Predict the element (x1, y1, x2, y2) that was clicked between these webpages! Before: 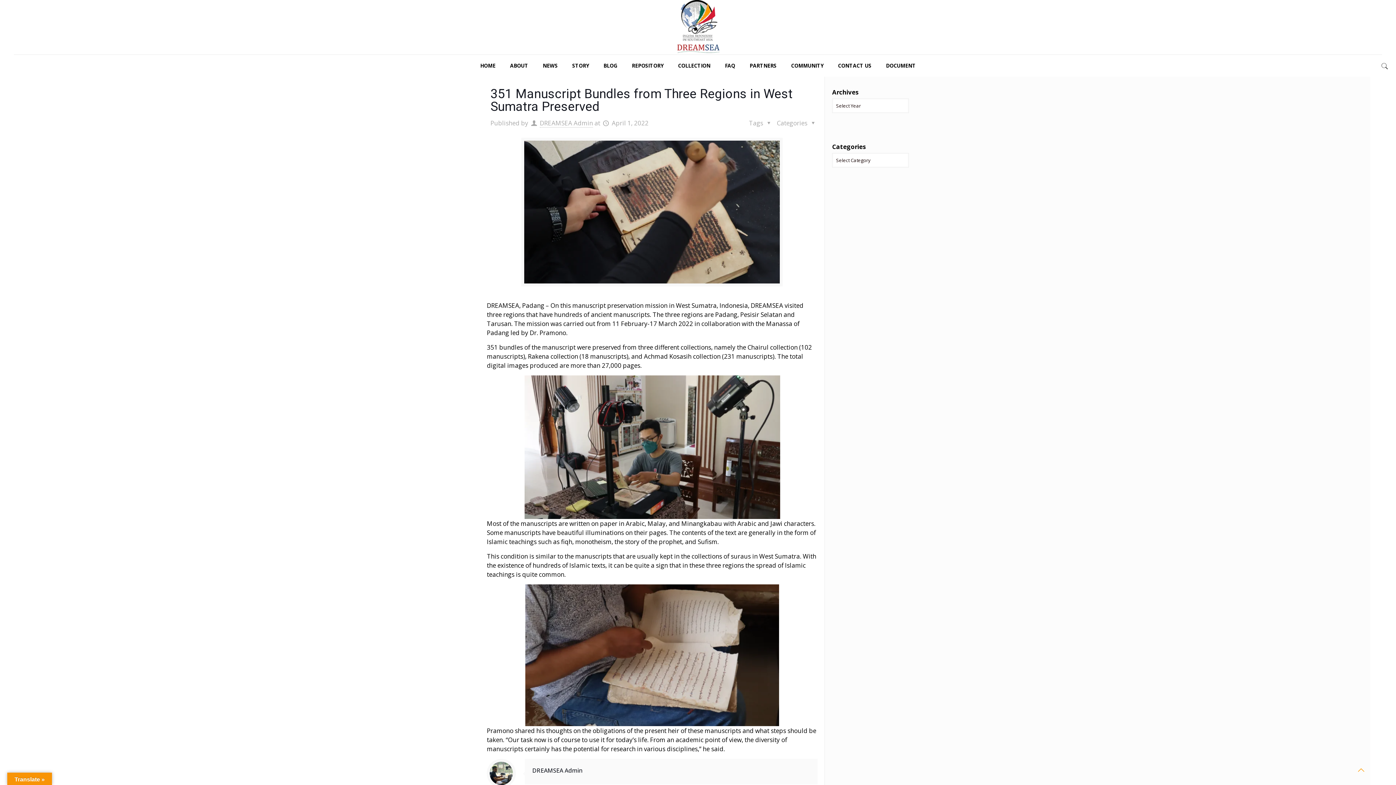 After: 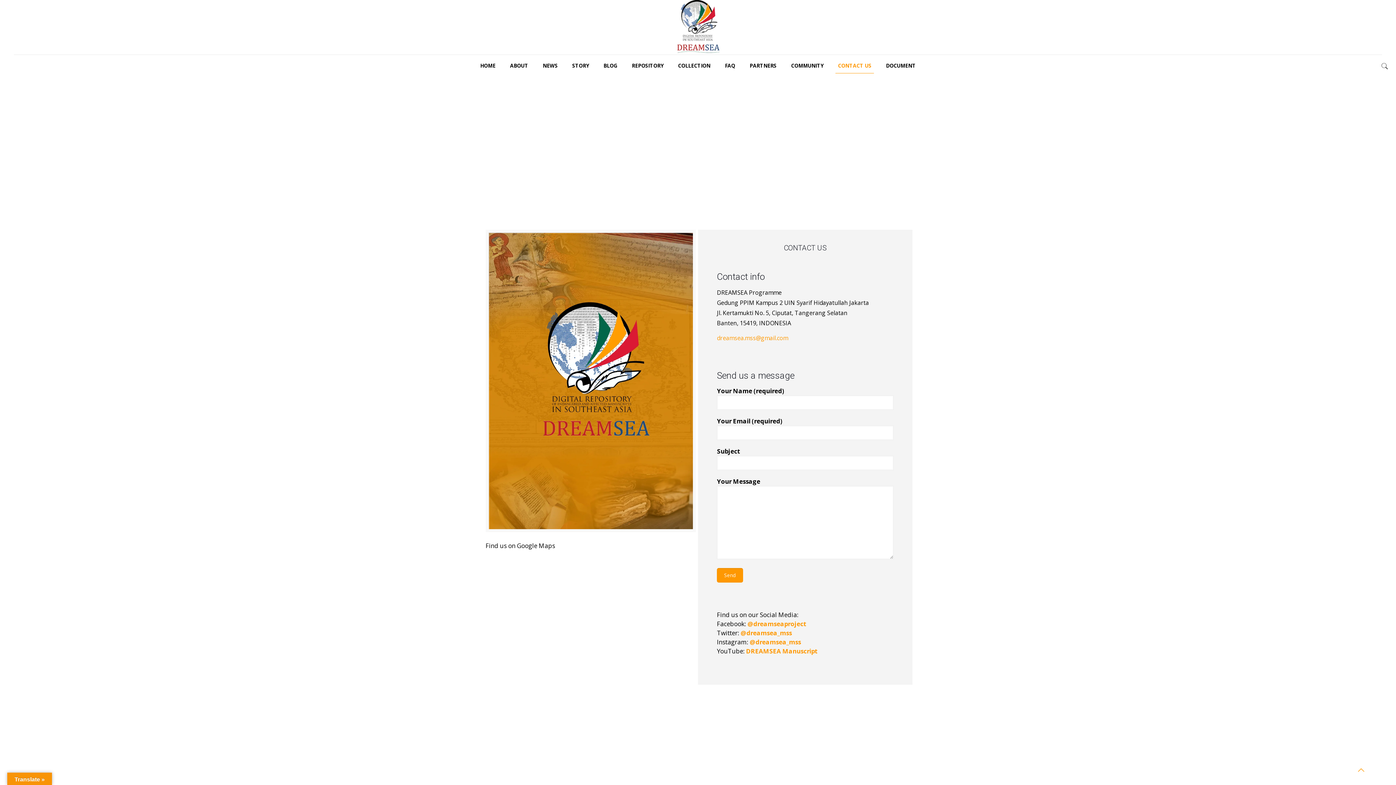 Action: bbox: (830, 54, 878, 76) label: CONTACT US